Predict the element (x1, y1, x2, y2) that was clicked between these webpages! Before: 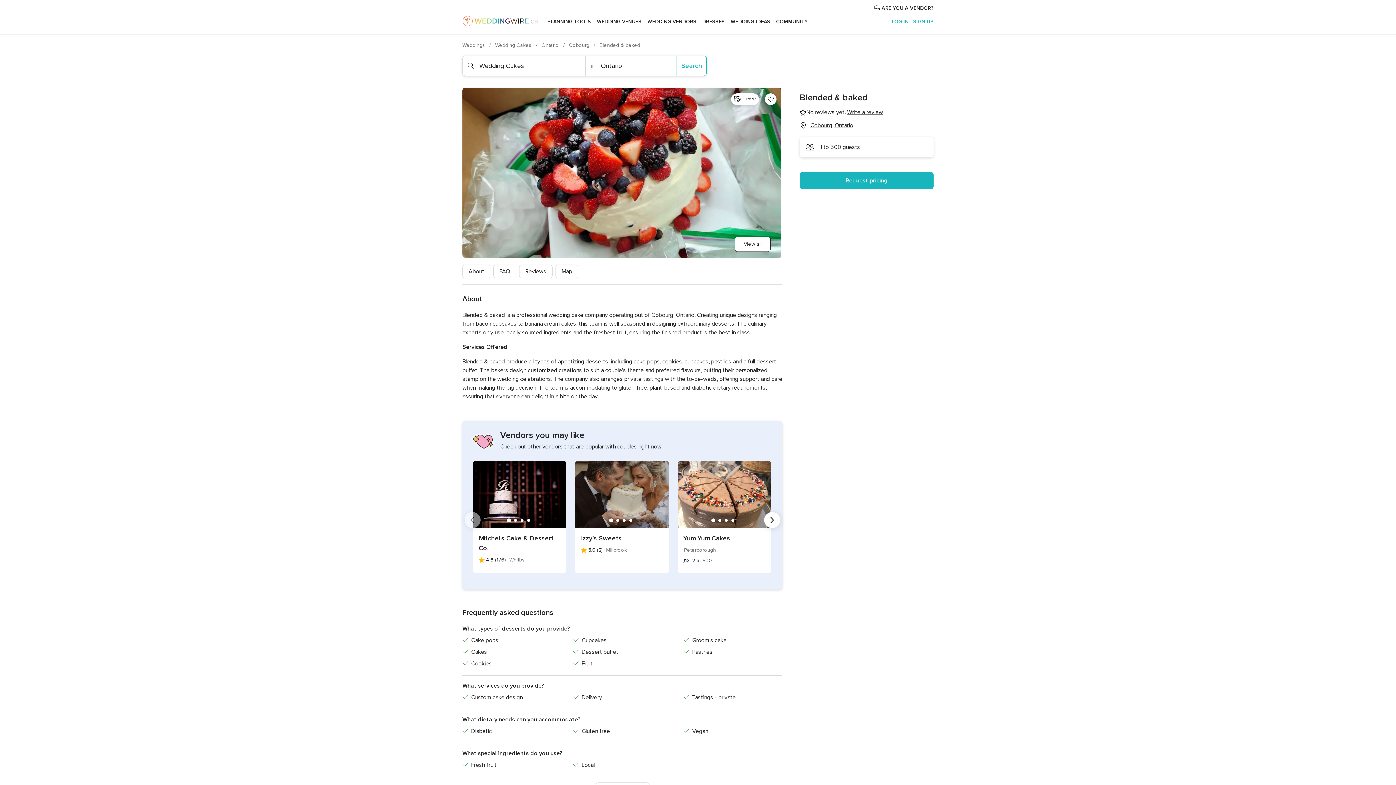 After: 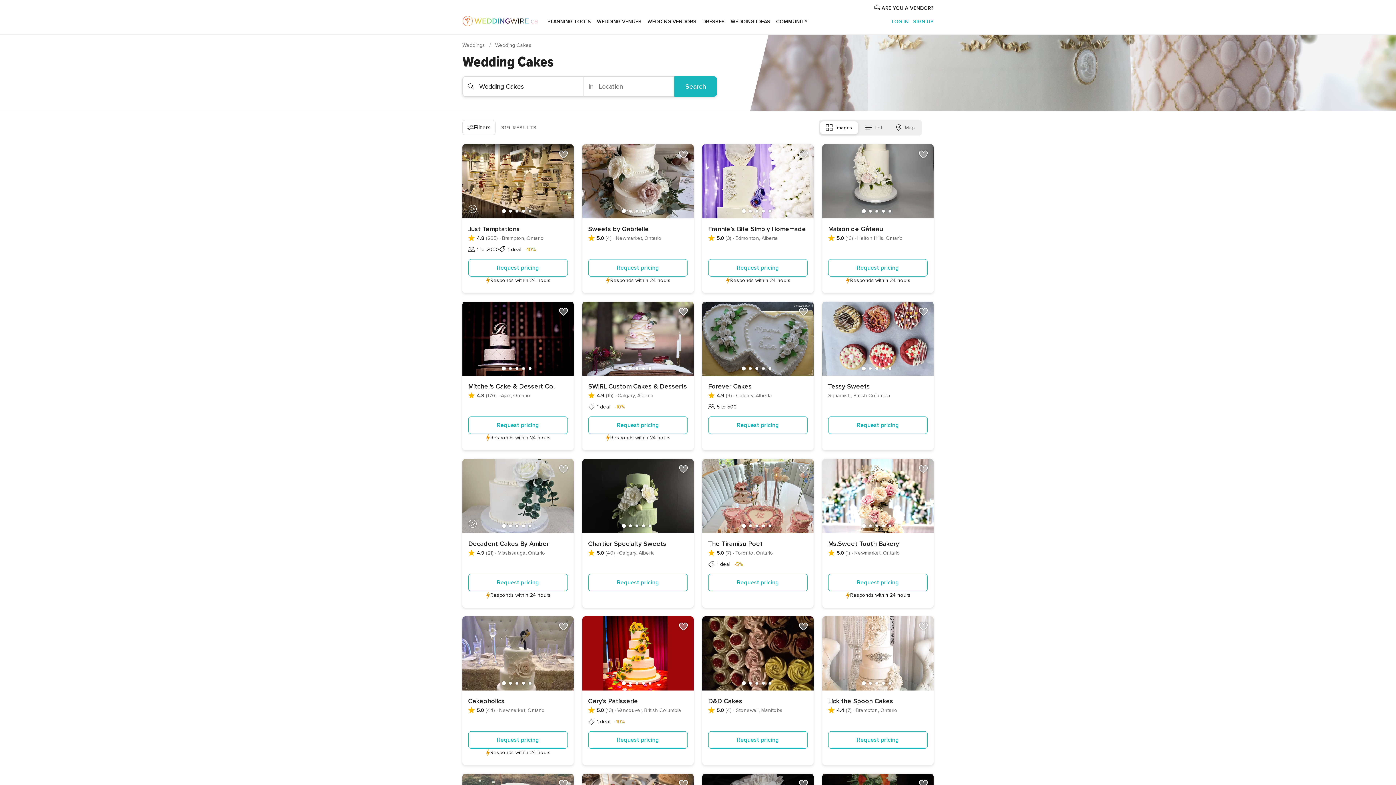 Action: bbox: (495, 42, 533, 48) label: Wedding Cakes 